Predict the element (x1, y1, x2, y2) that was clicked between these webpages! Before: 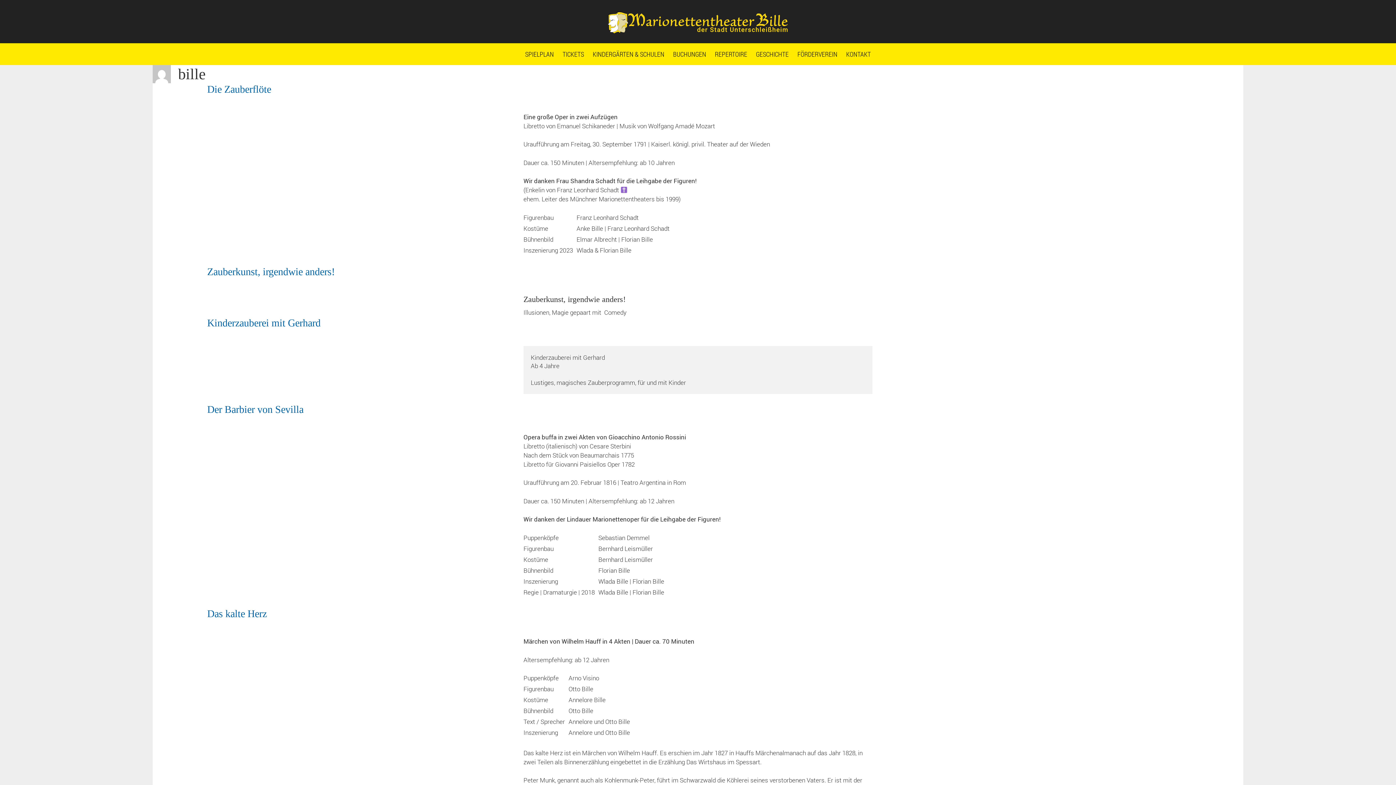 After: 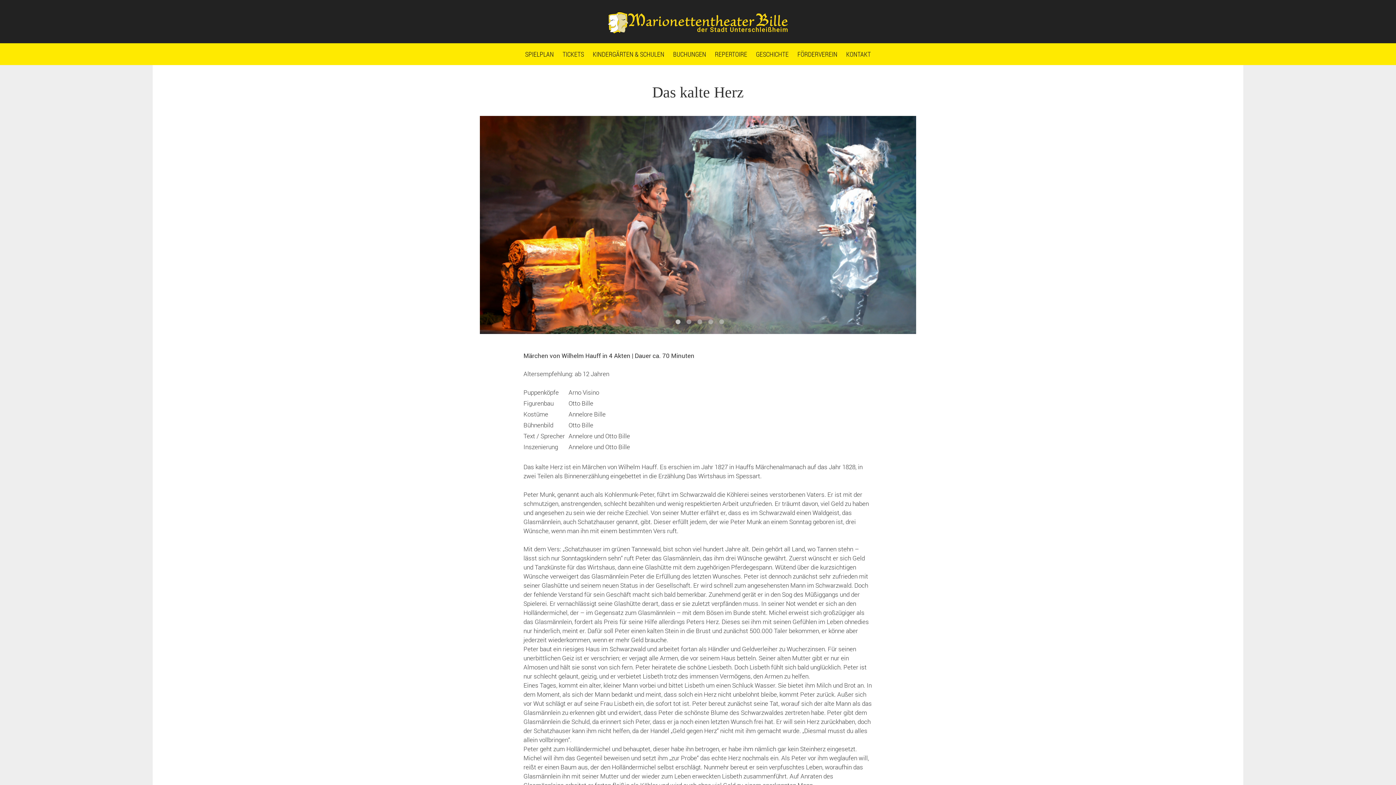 Action: bbox: (207, 608, 266, 619) label: Das kalte Herz